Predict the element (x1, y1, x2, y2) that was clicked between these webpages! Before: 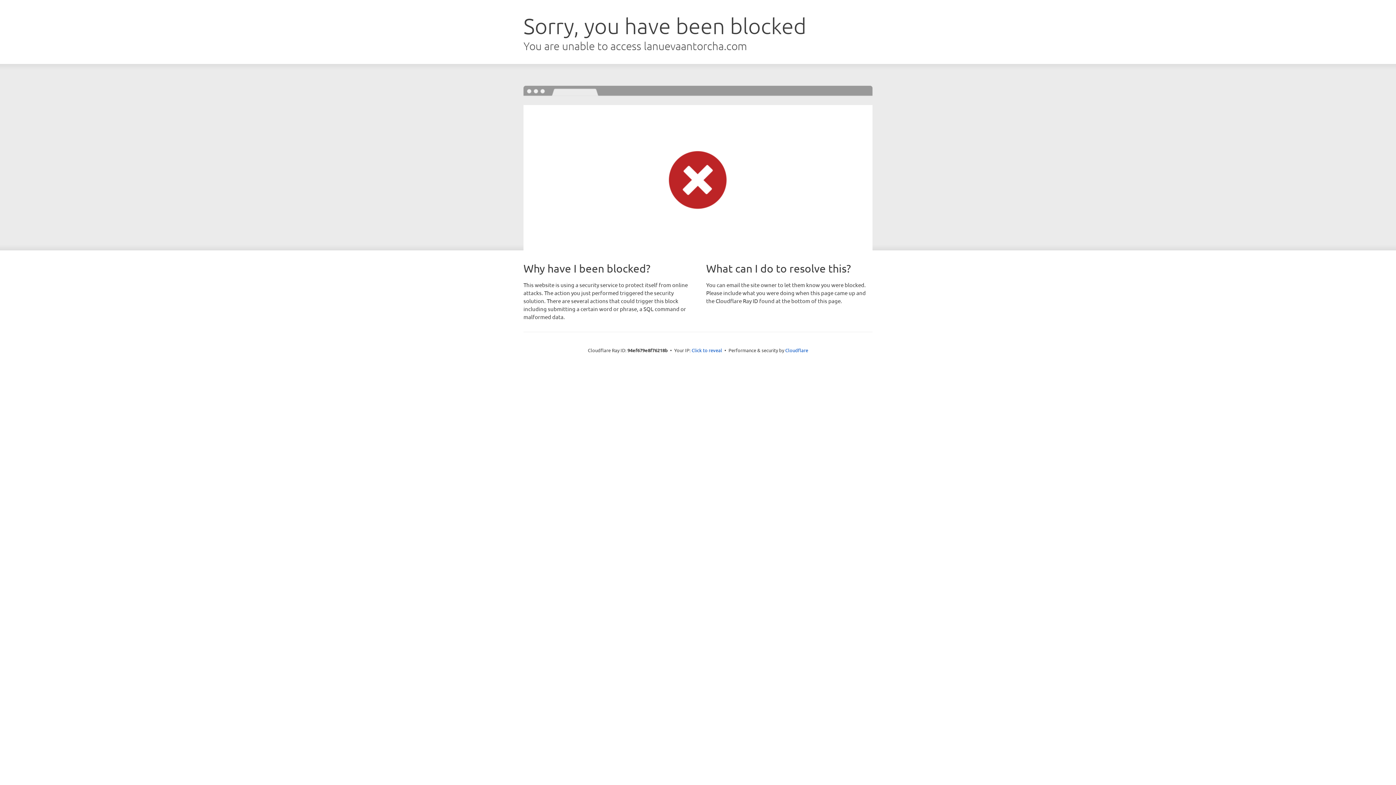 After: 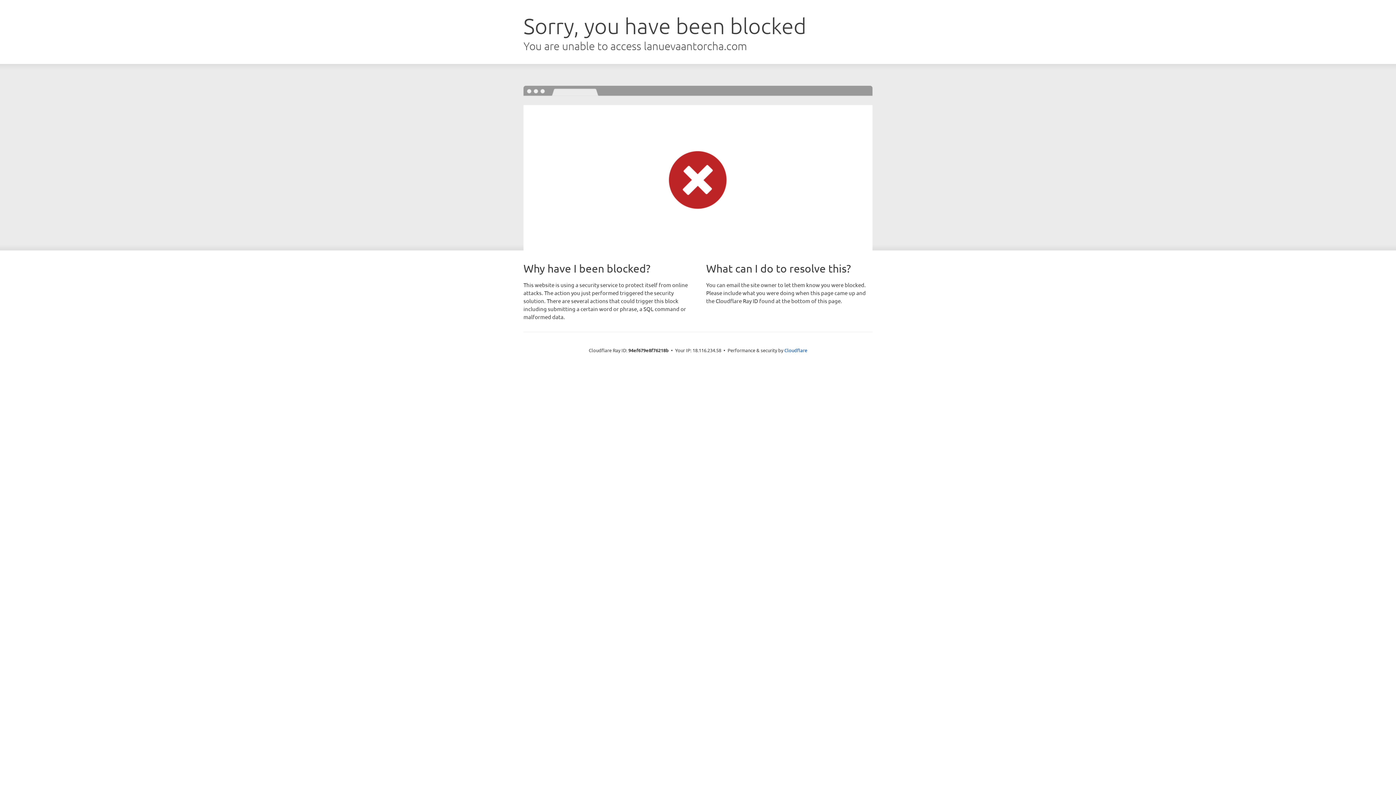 Action: label: Click to reveal bbox: (691, 346, 722, 353)